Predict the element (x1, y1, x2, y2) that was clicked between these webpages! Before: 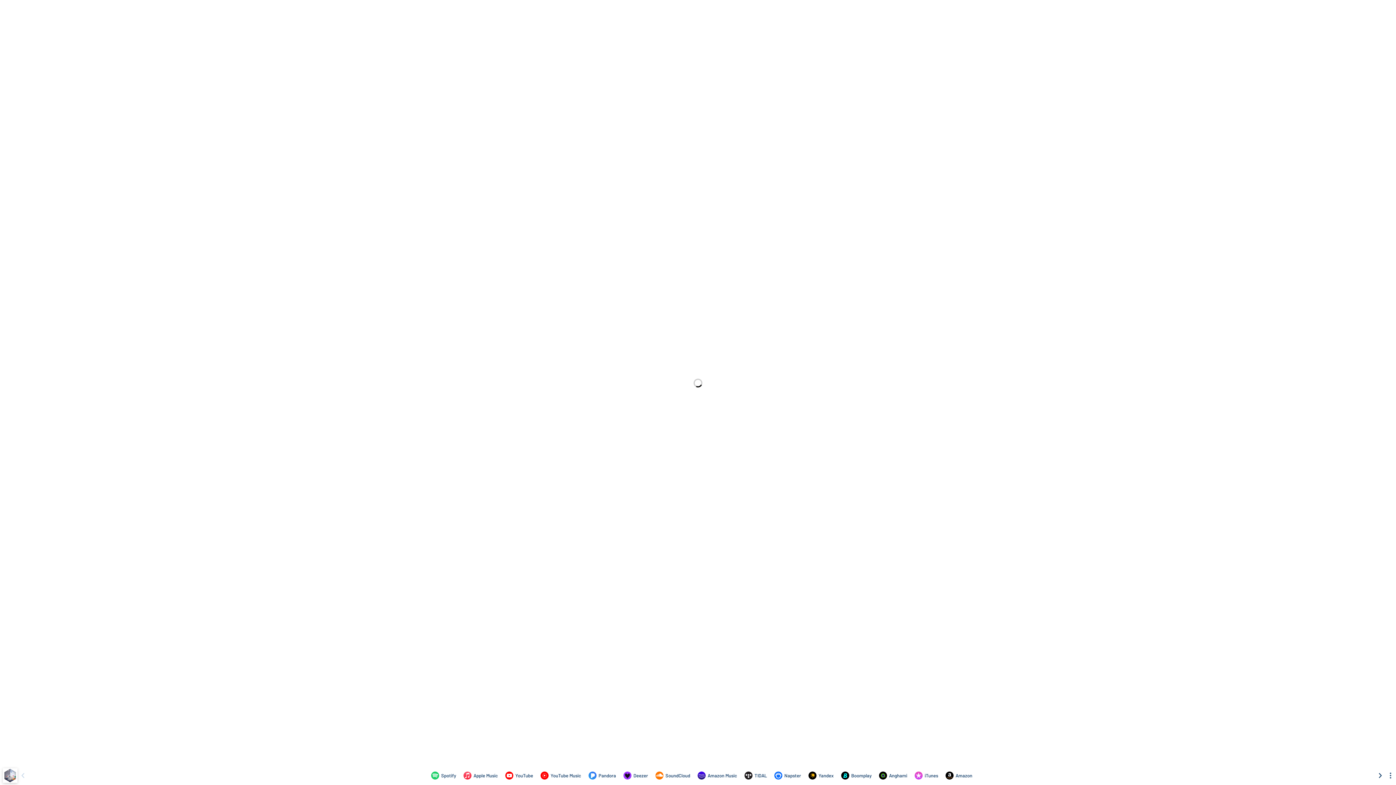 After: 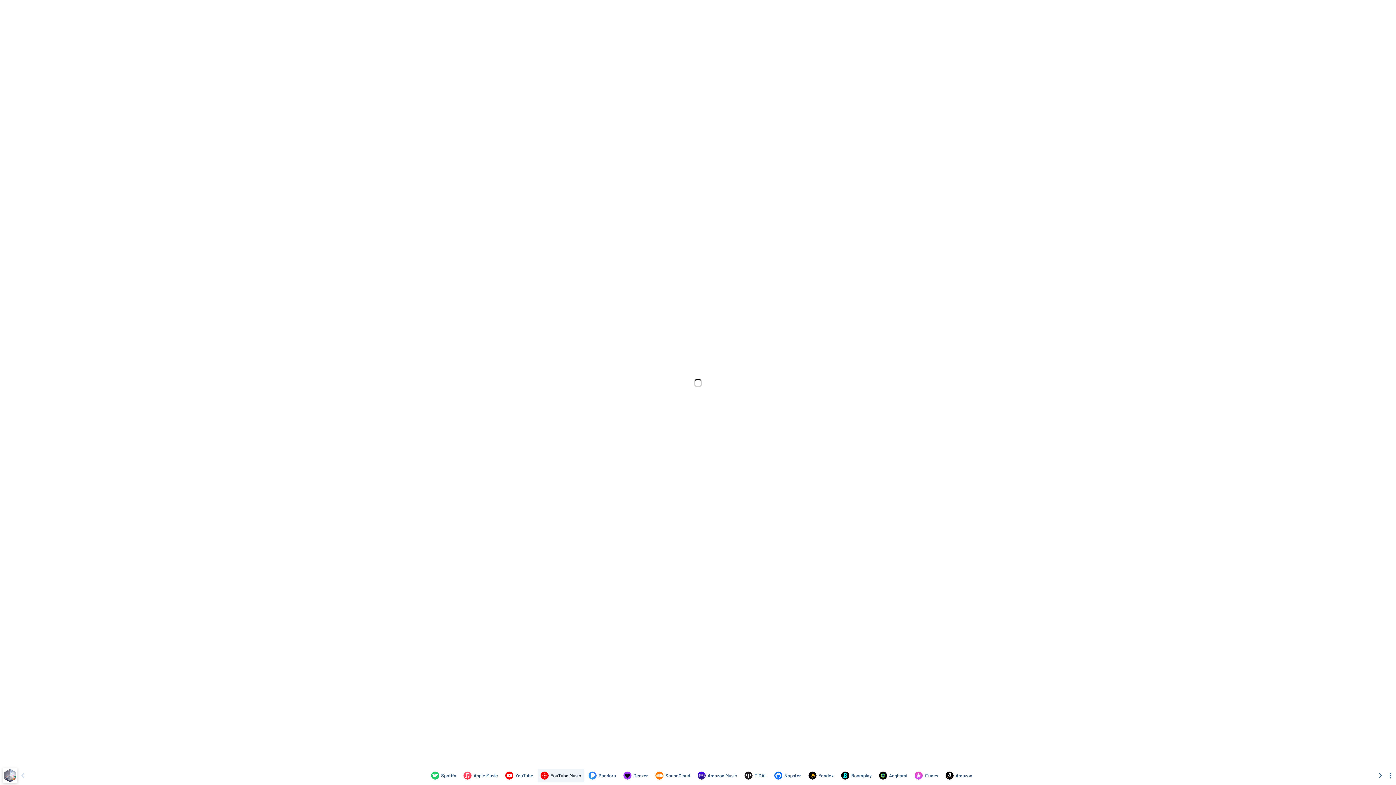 Action: label: Listen to Tel Aviv by The Lighthouse on YouTube Music bbox: (537, 769, 584, 782)